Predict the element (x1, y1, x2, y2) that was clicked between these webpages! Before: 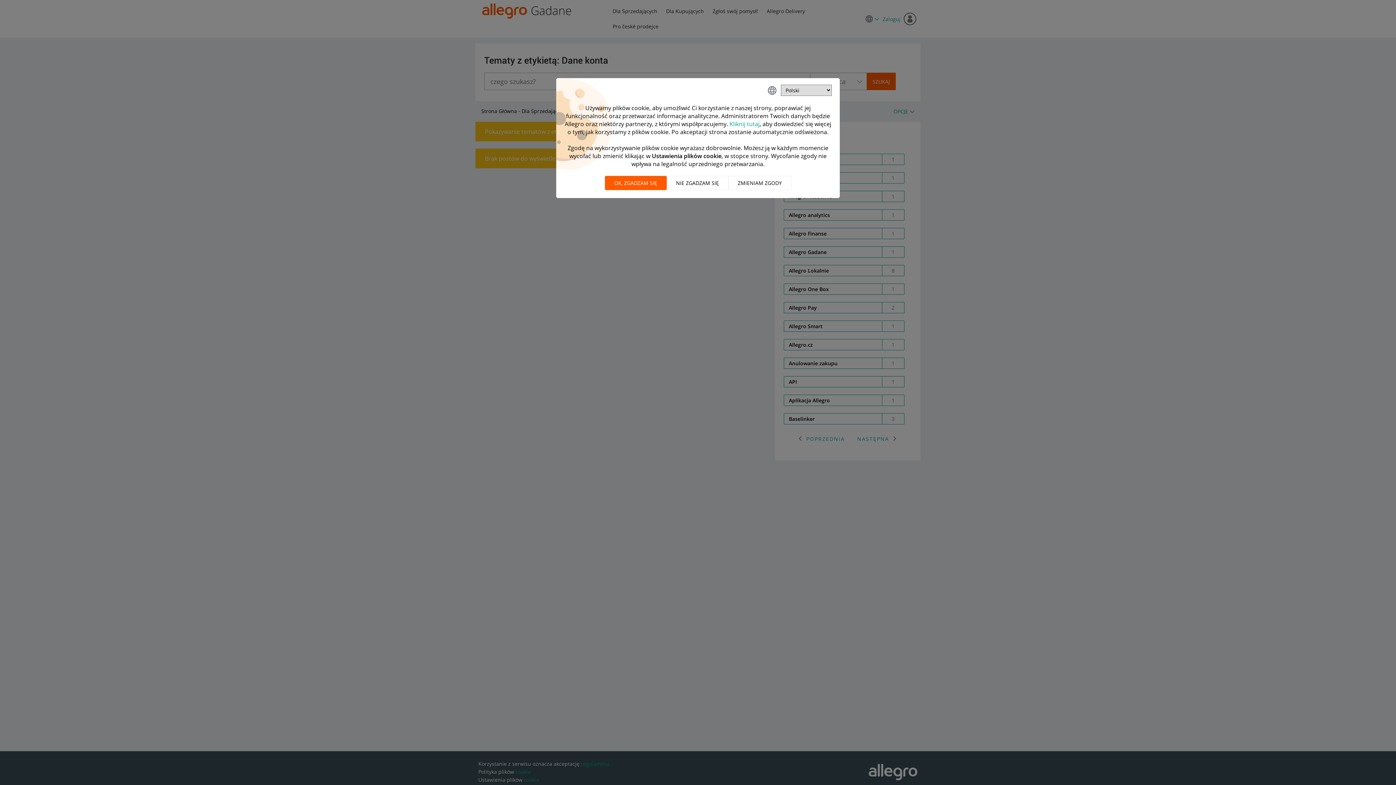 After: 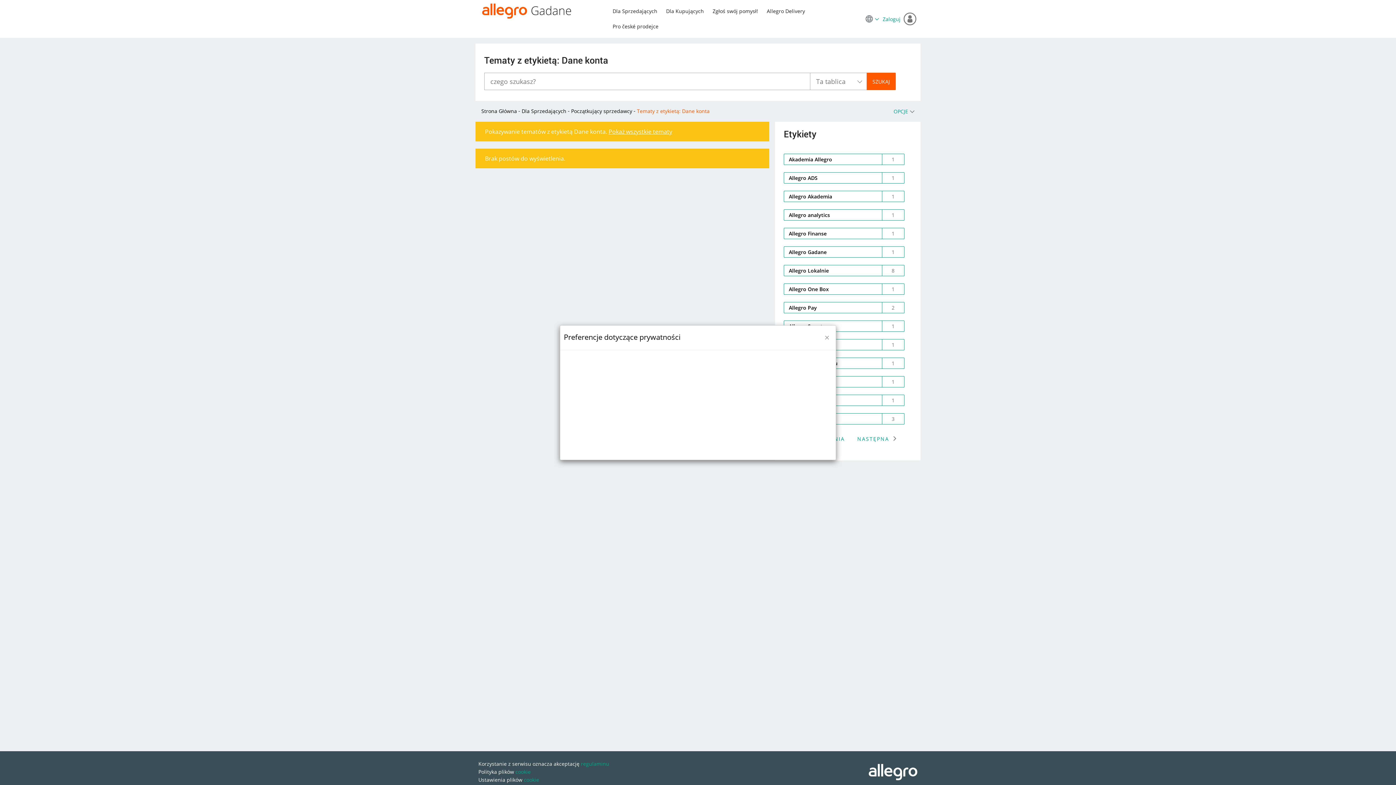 Action: label: ZMIENIAM ZGODY bbox: (728, 176, 791, 190)